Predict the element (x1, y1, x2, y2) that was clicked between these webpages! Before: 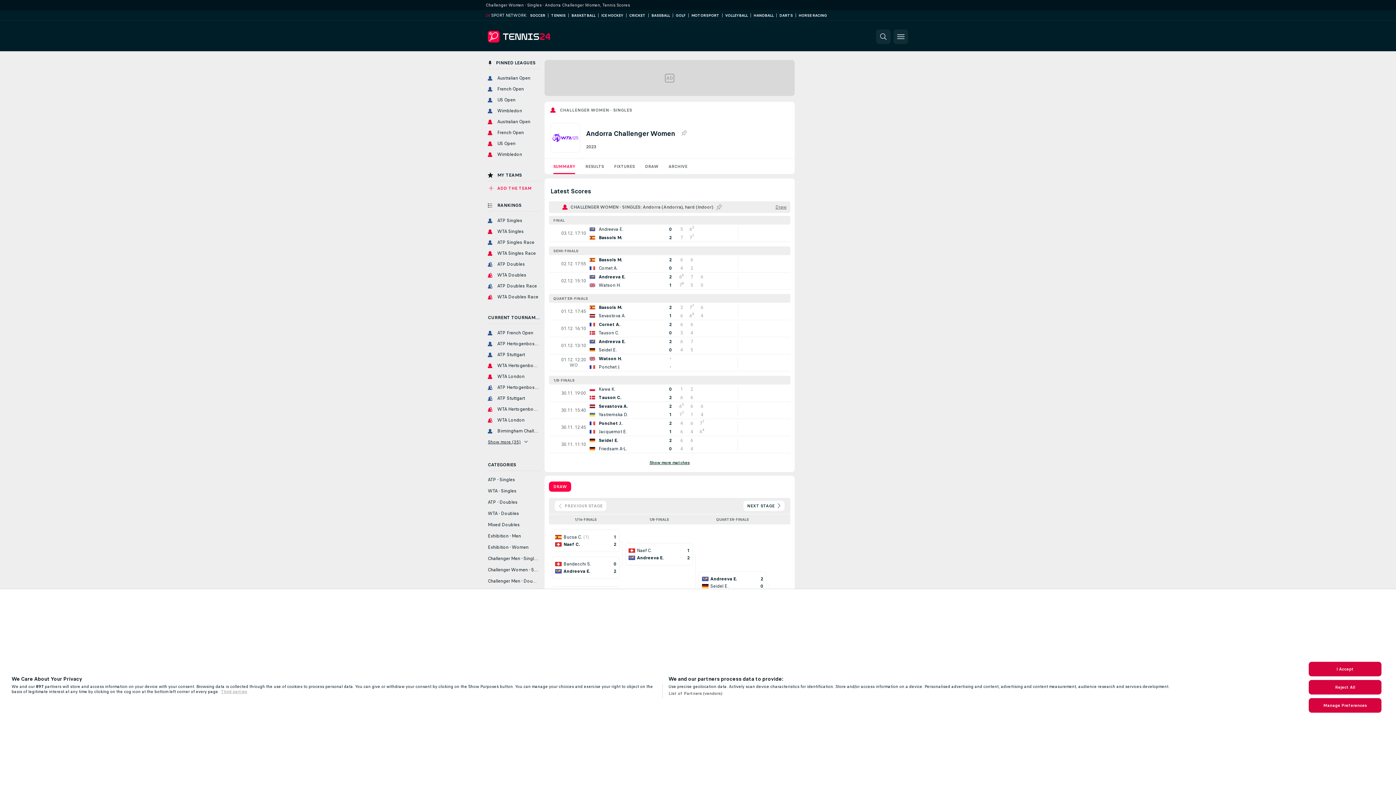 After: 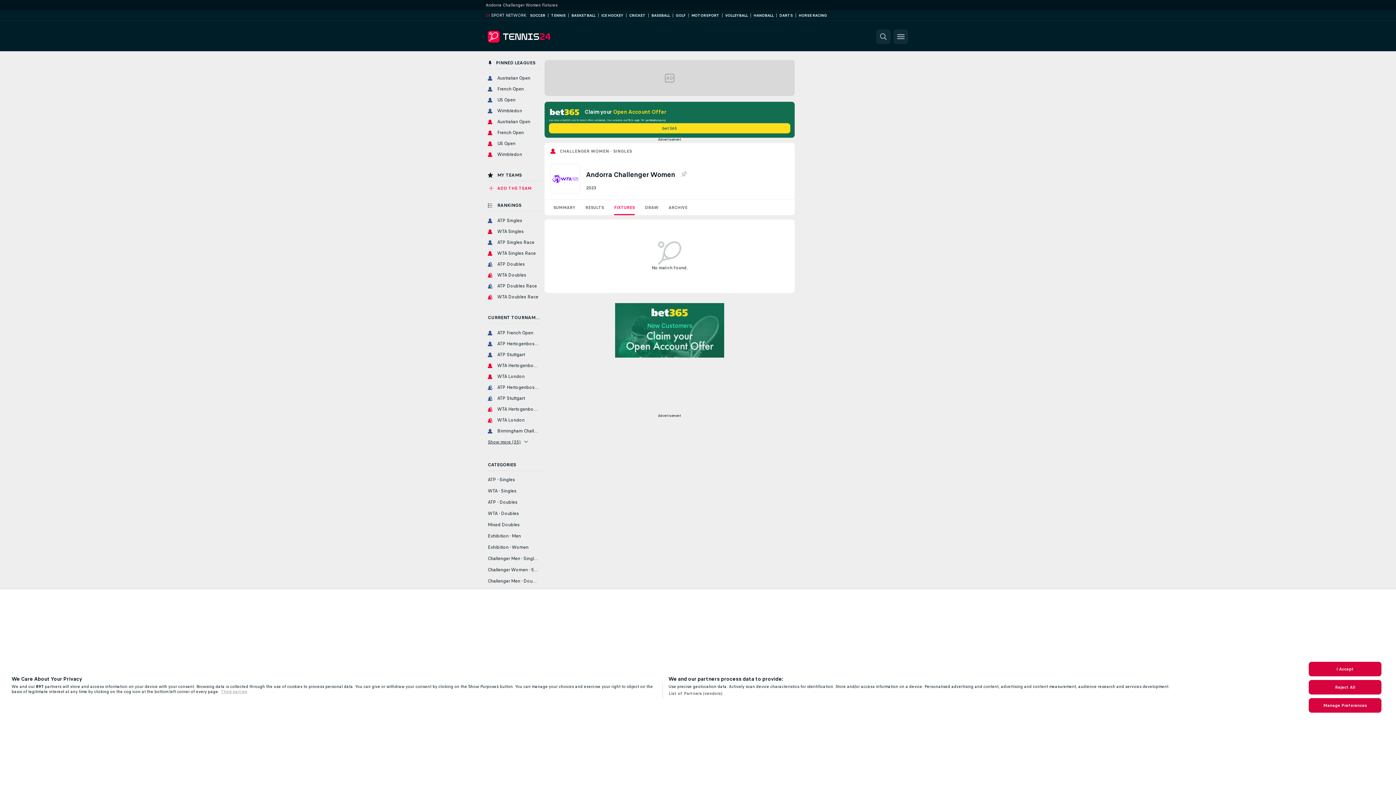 Action: bbox: (609, 200, 640, 215) label: FIXTURES